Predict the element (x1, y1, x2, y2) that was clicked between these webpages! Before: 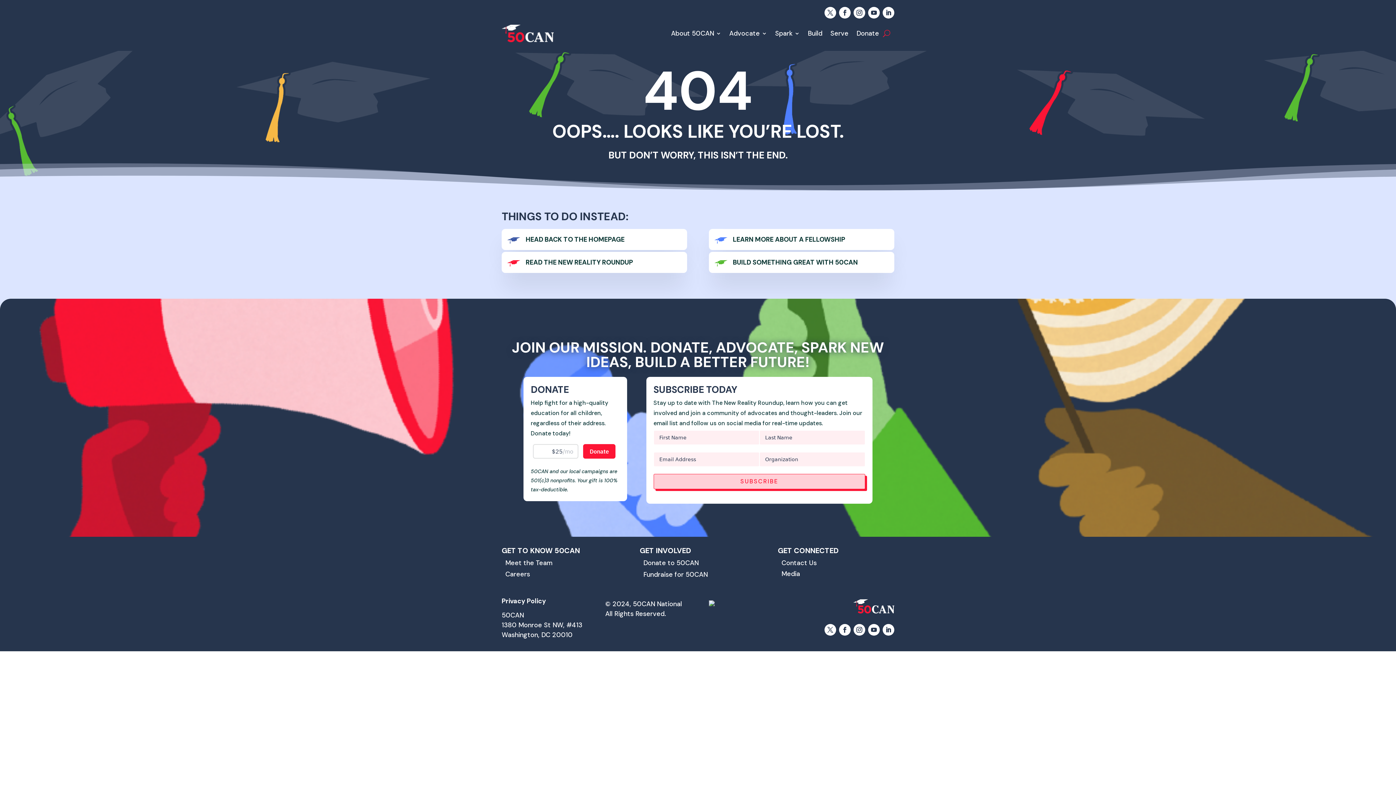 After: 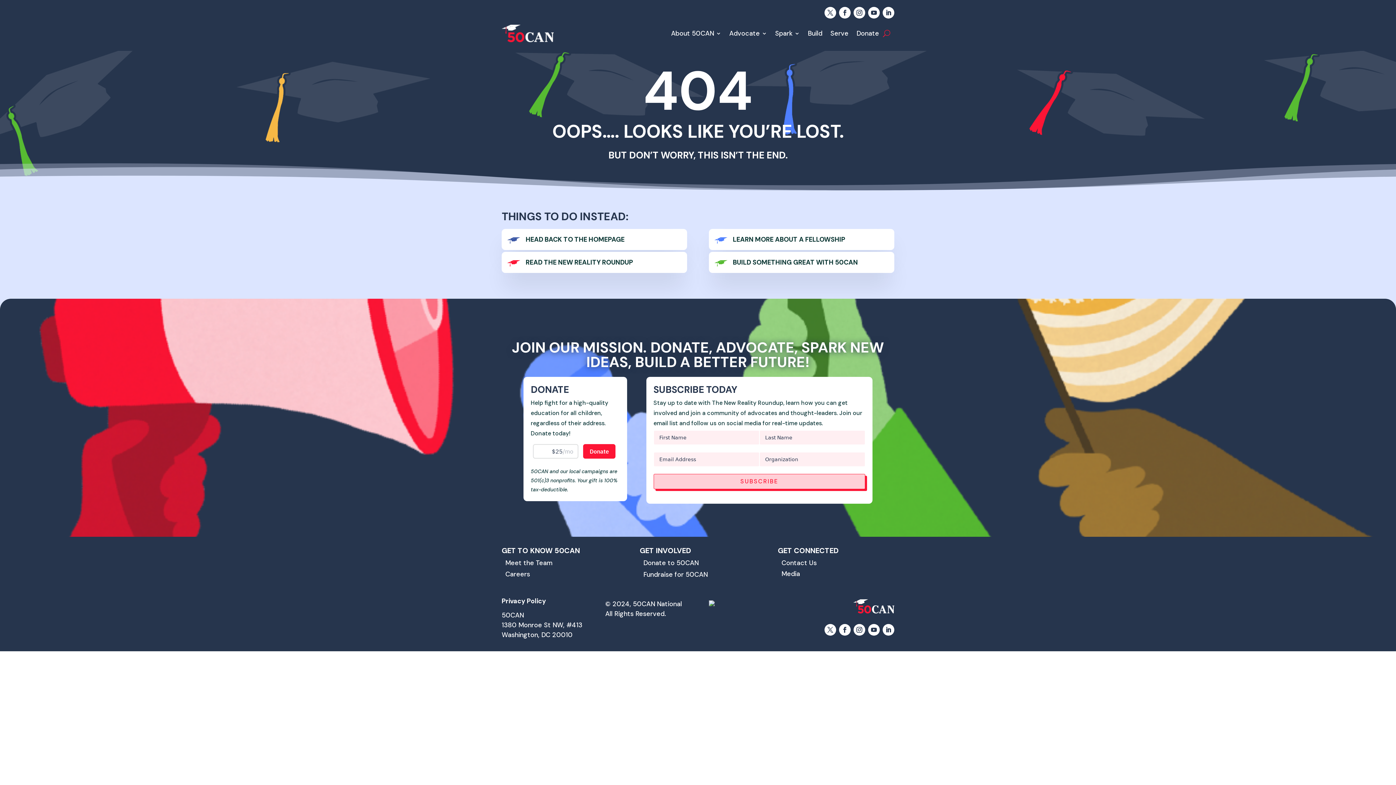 Action: bbox: (824, 6, 836, 18)